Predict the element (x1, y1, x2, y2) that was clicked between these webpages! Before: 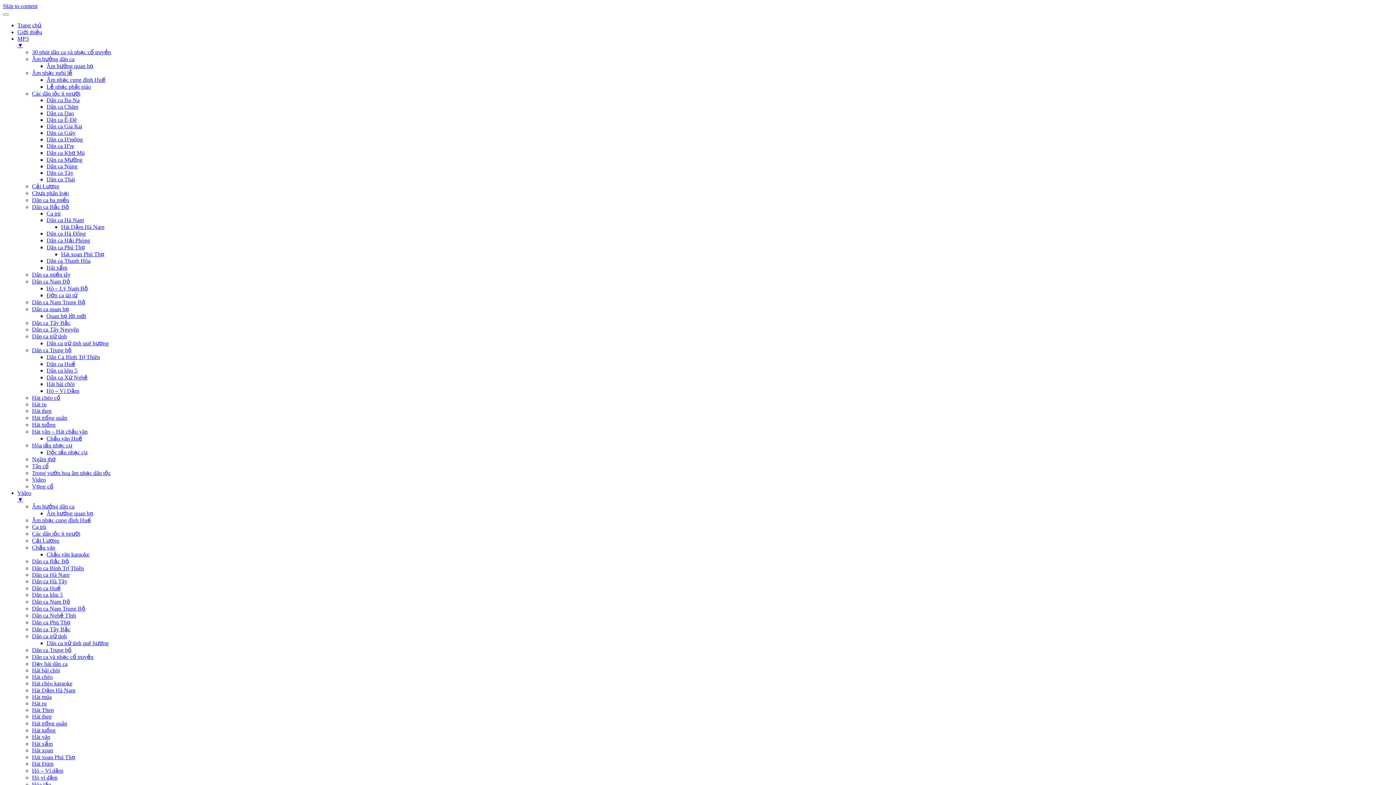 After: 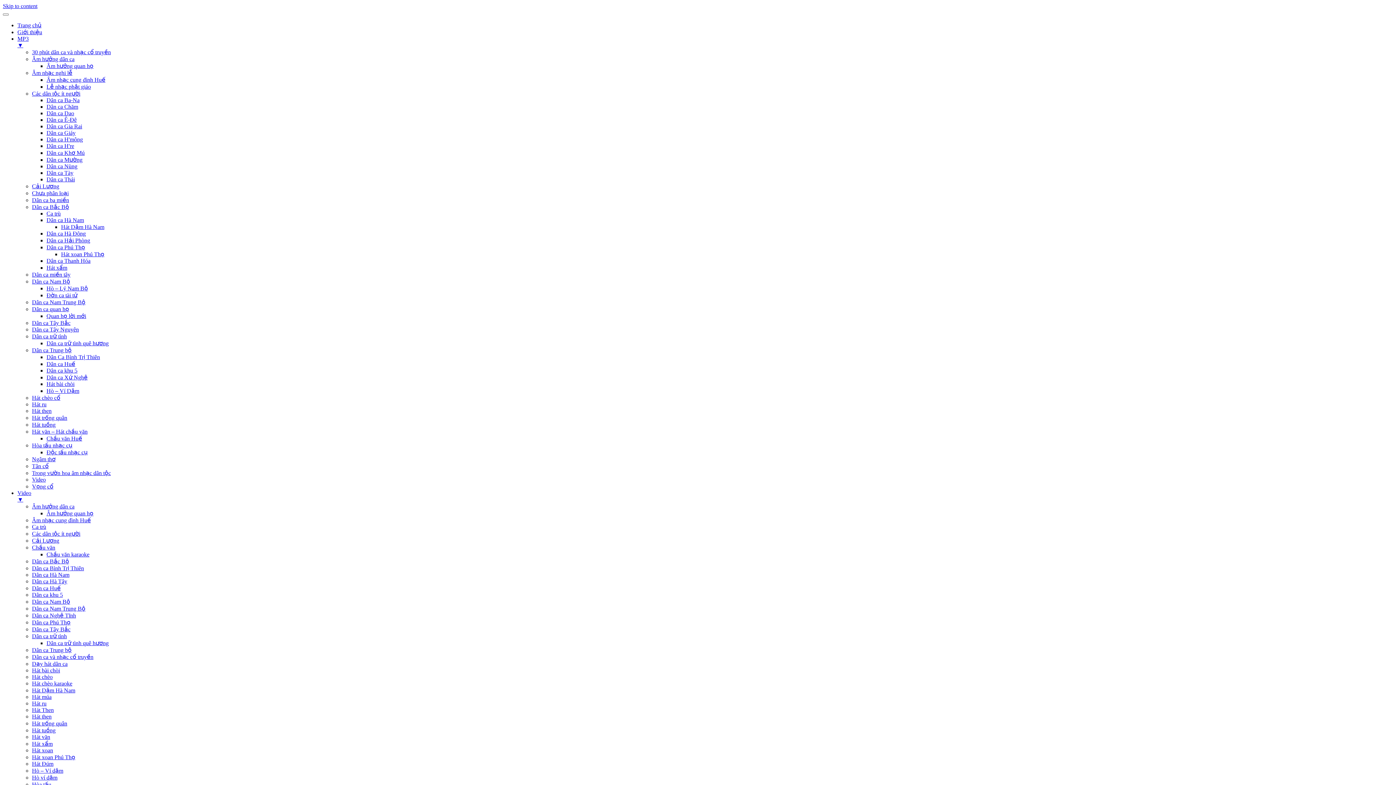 Action: bbox: (46, 361, 75, 367) label: Dân ca Huế